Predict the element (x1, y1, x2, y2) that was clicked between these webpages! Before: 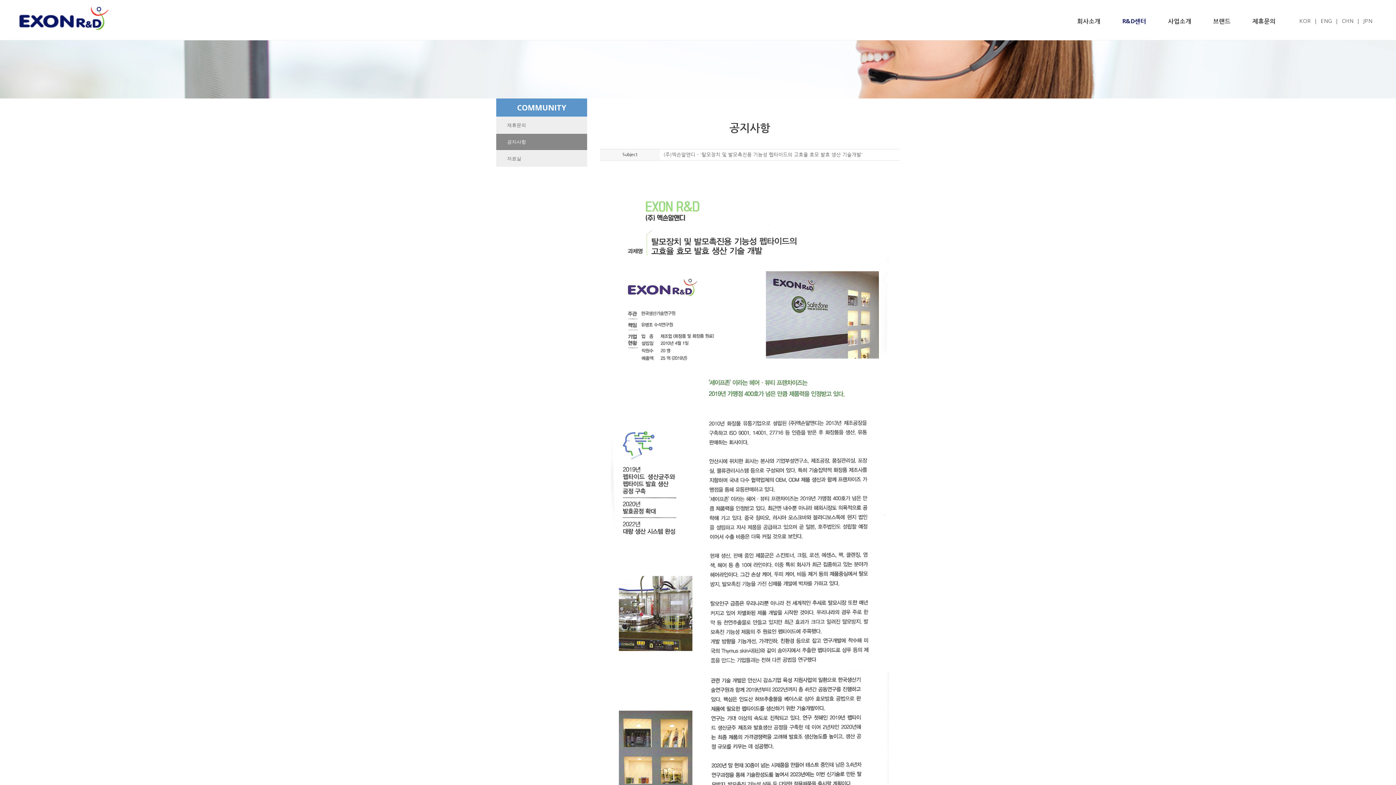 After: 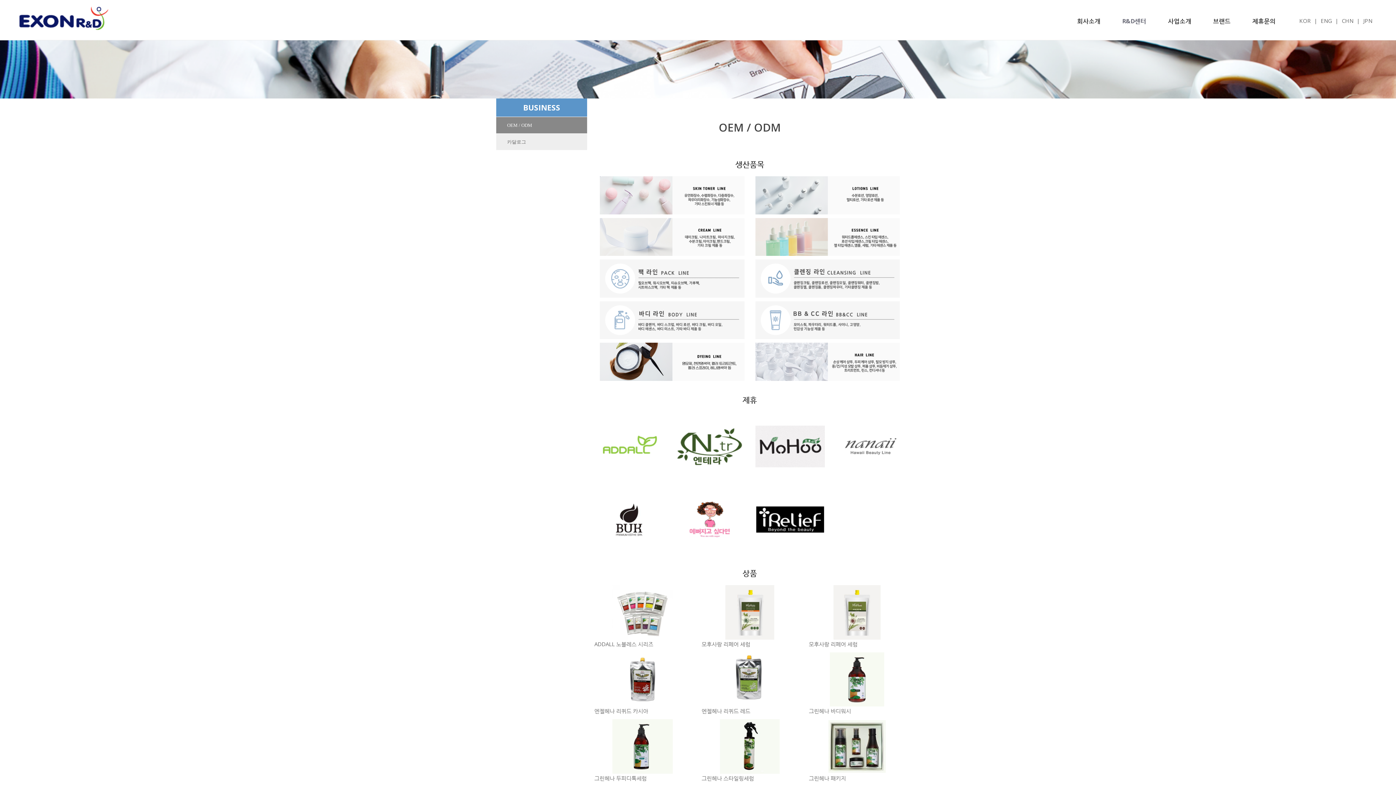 Action: bbox: (1157, 5, 1202, 34) label: 사업소개